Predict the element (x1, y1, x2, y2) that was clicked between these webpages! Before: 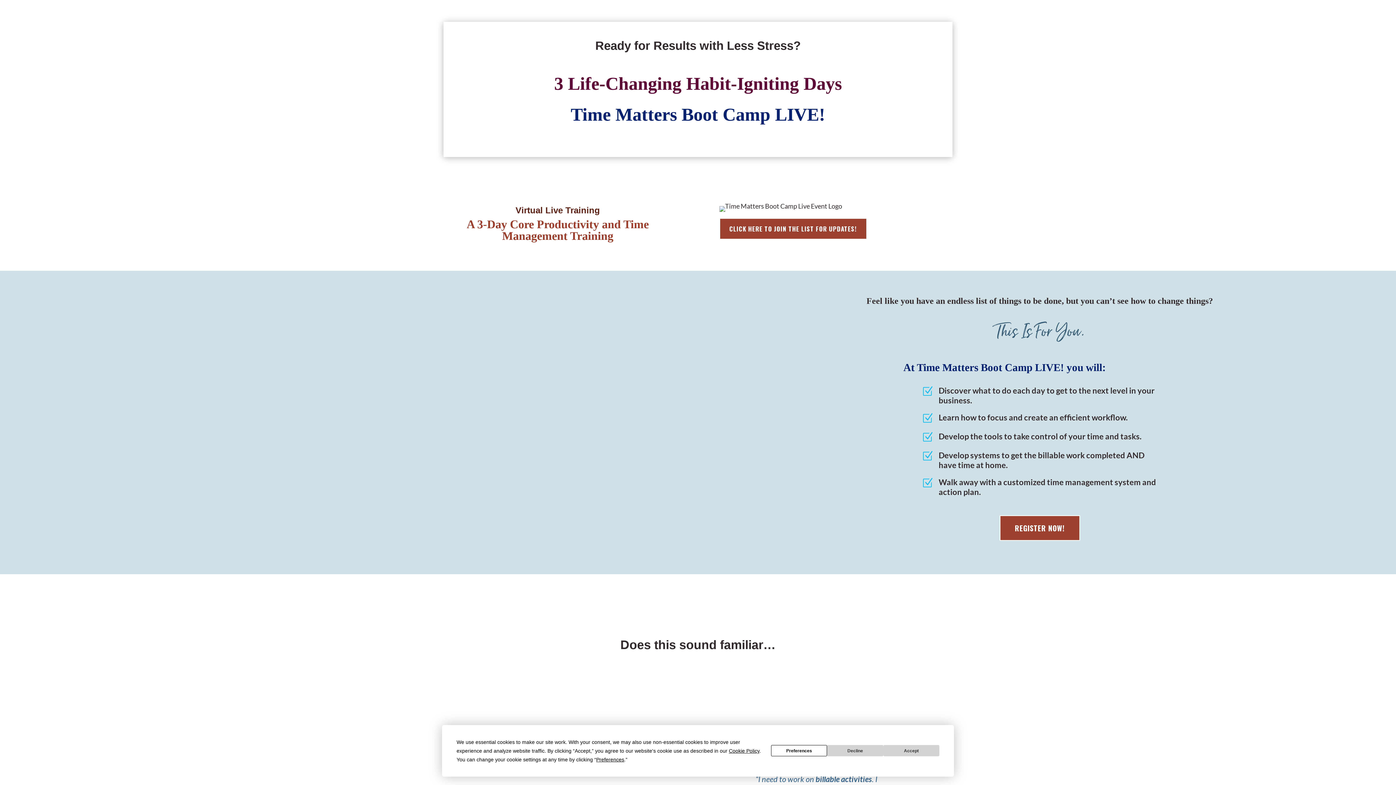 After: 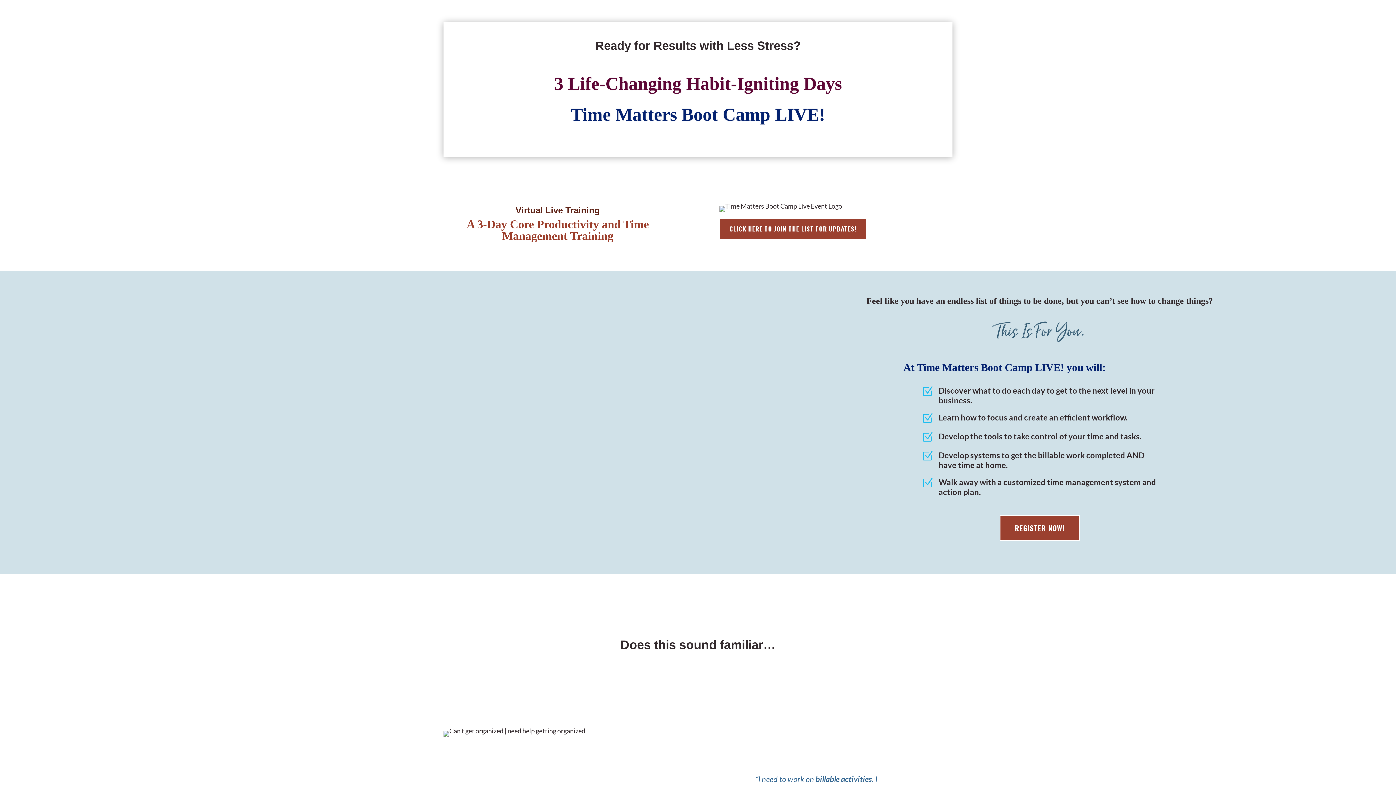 Action: bbox: (883, 745, 939, 756) label: Accept